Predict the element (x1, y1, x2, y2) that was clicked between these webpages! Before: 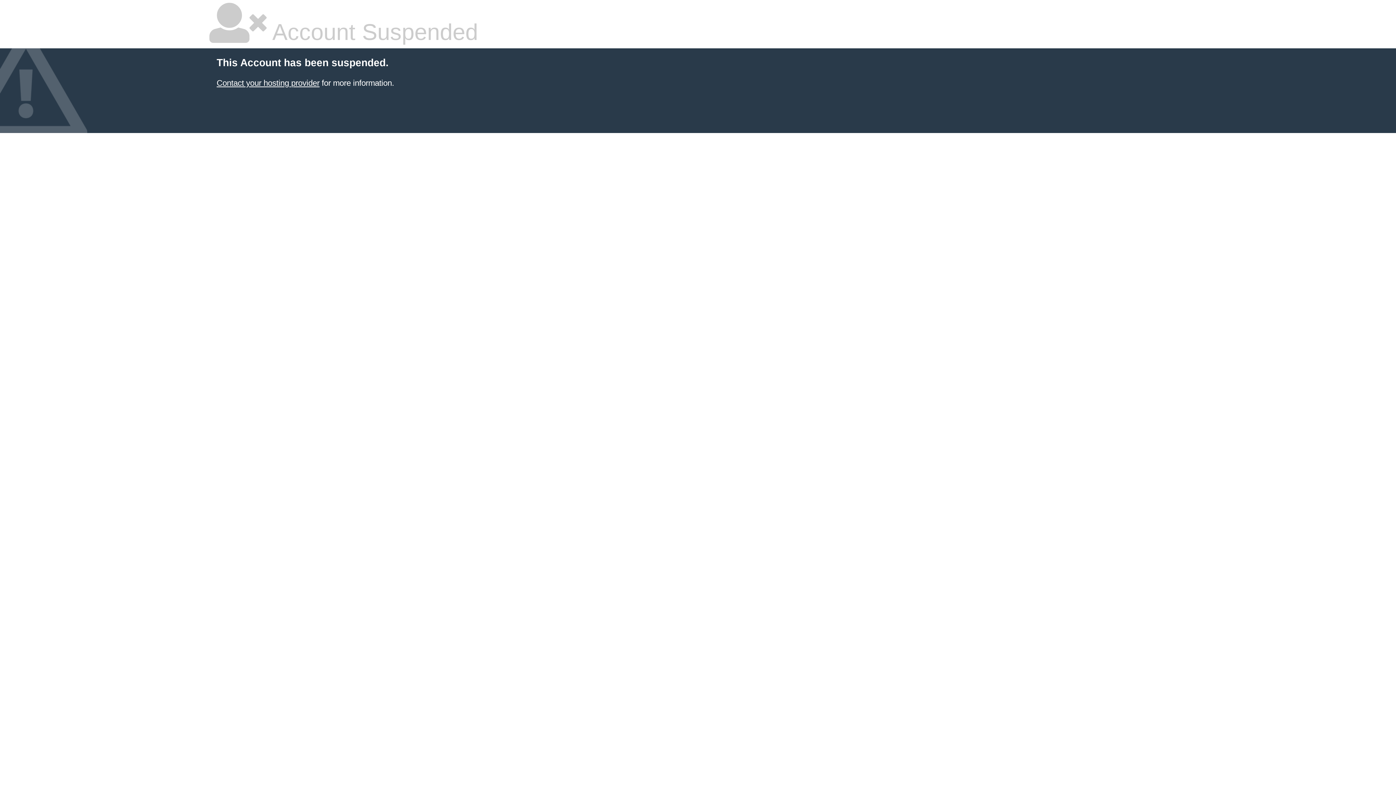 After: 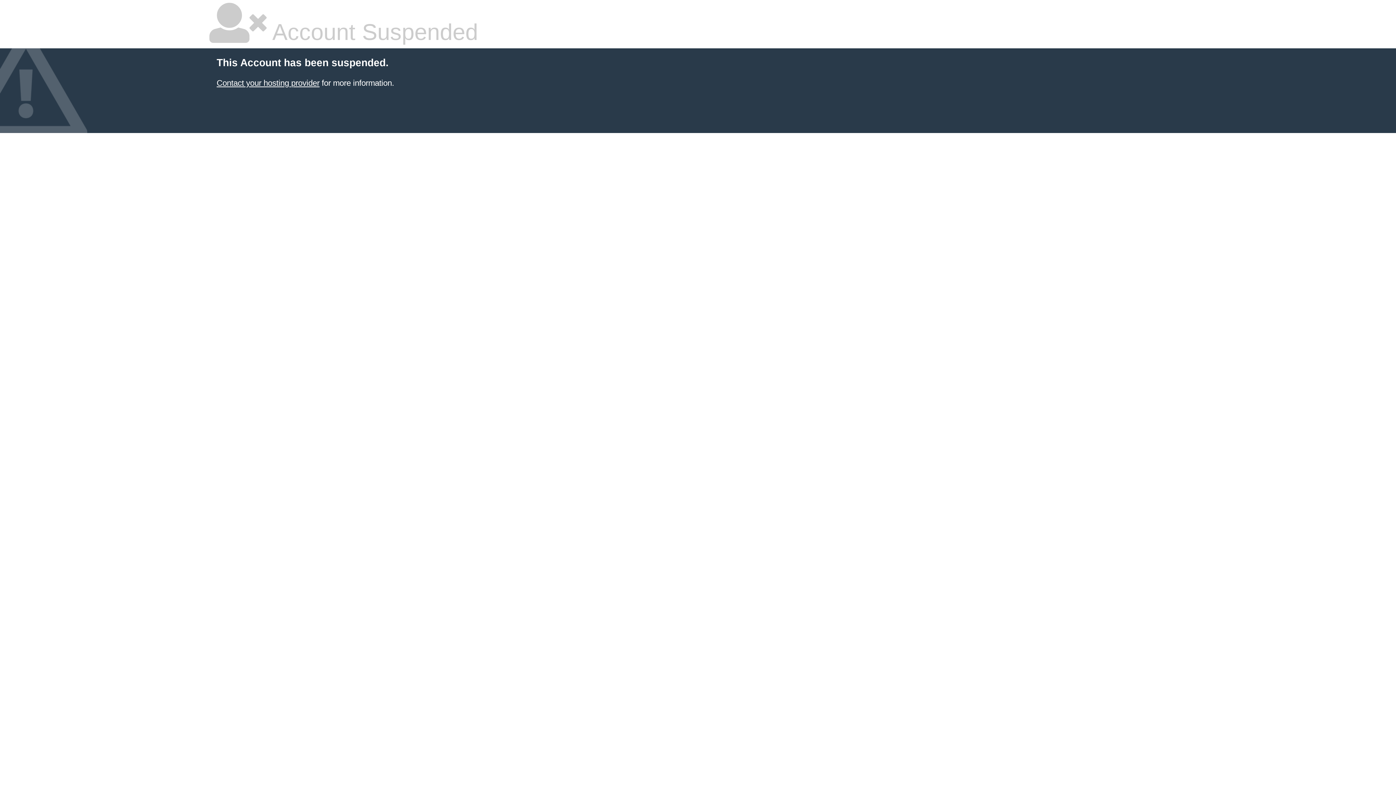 Action: bbox: (216, 78, 319, 87) label: Contact your hosting provider